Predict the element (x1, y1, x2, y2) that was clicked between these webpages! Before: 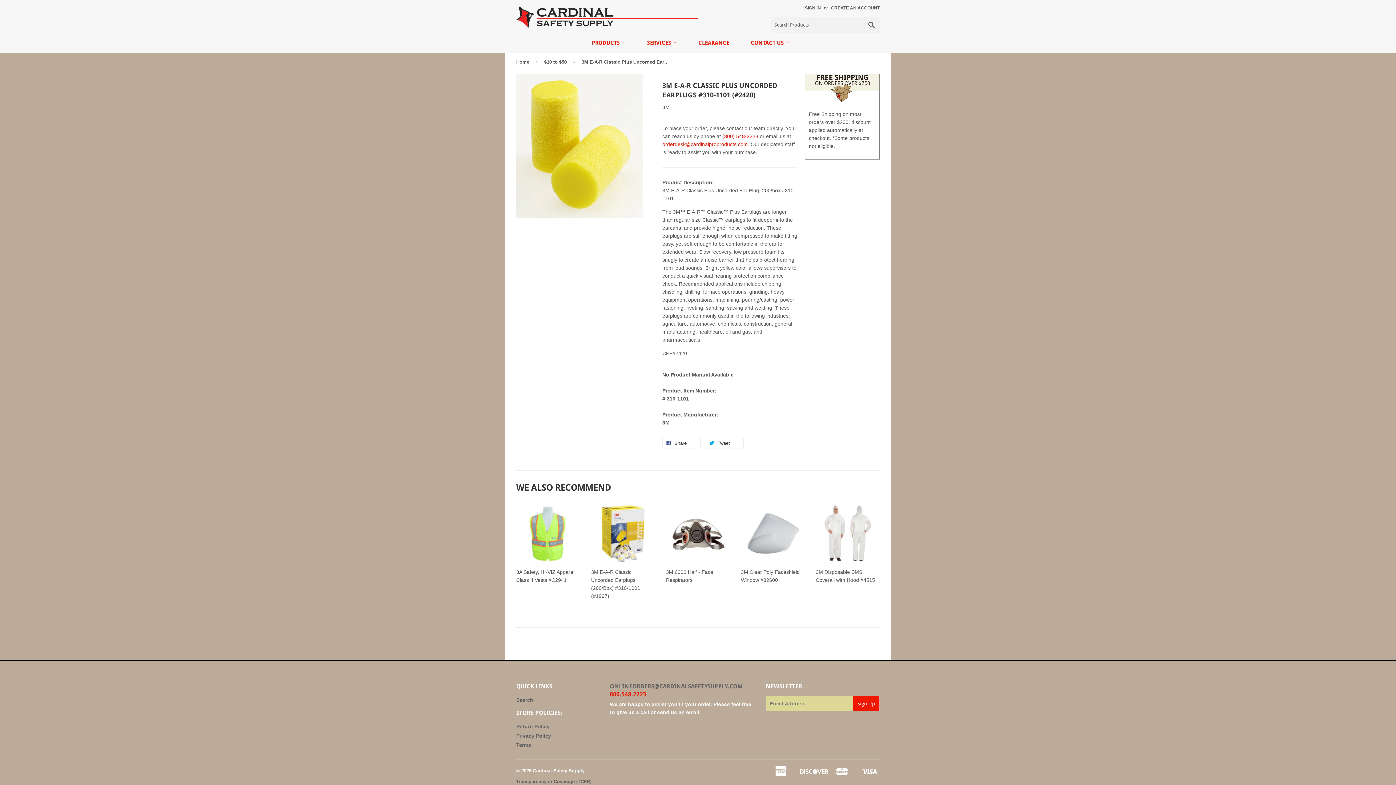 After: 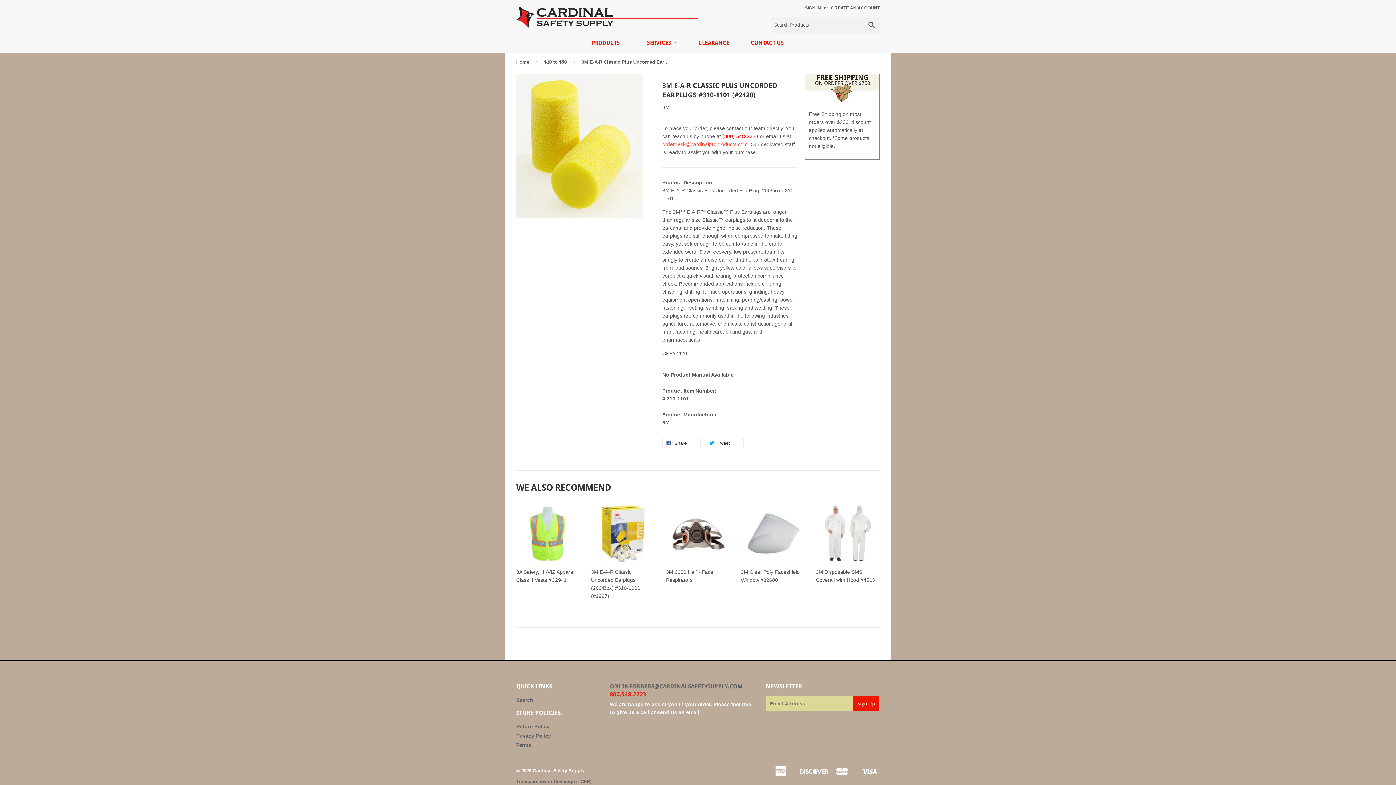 Action: label: orderdesk@cardinalproproducts.com bbox: (662, 141, 748, 147)